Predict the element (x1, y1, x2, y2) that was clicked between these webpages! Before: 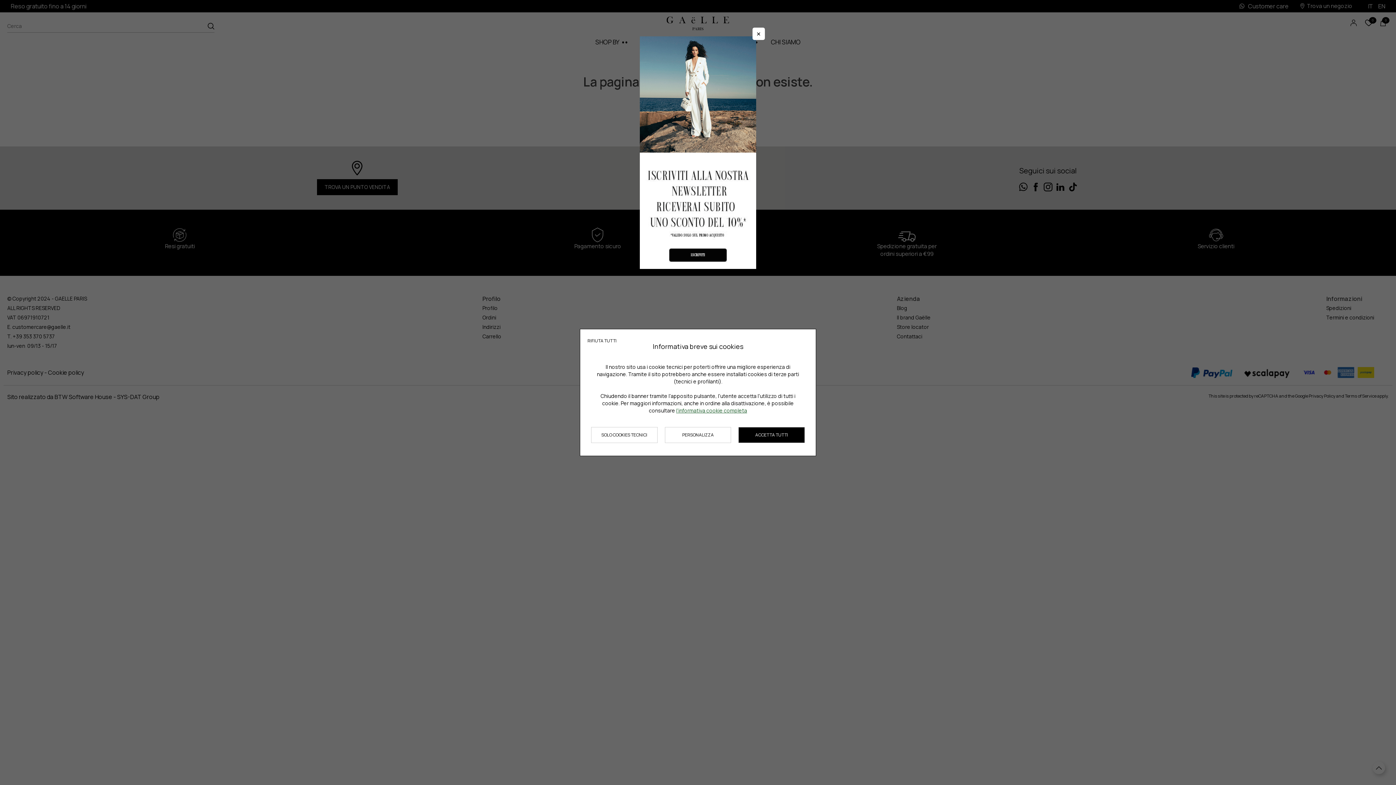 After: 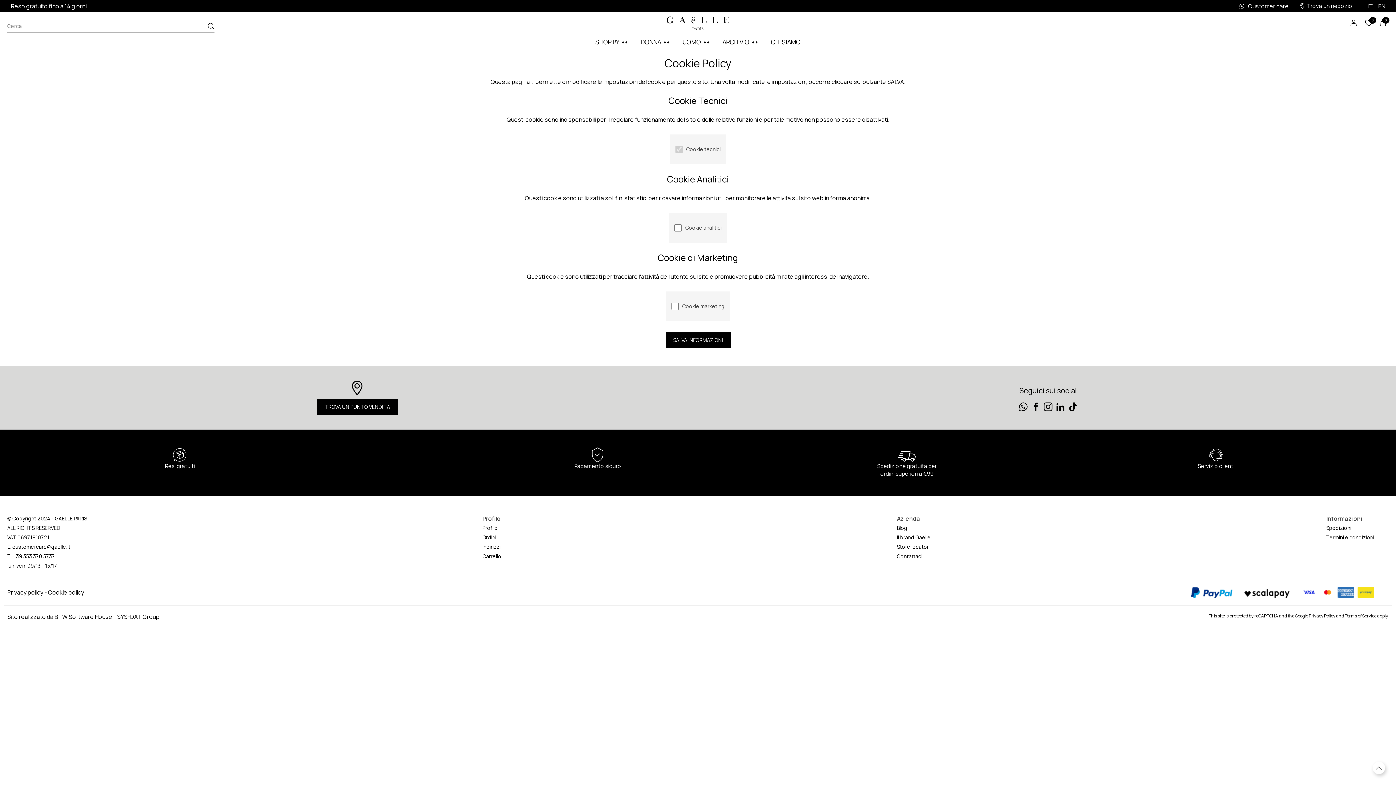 Action: label: PERSONALIZZA bbox: (664, 427, 731, 443)